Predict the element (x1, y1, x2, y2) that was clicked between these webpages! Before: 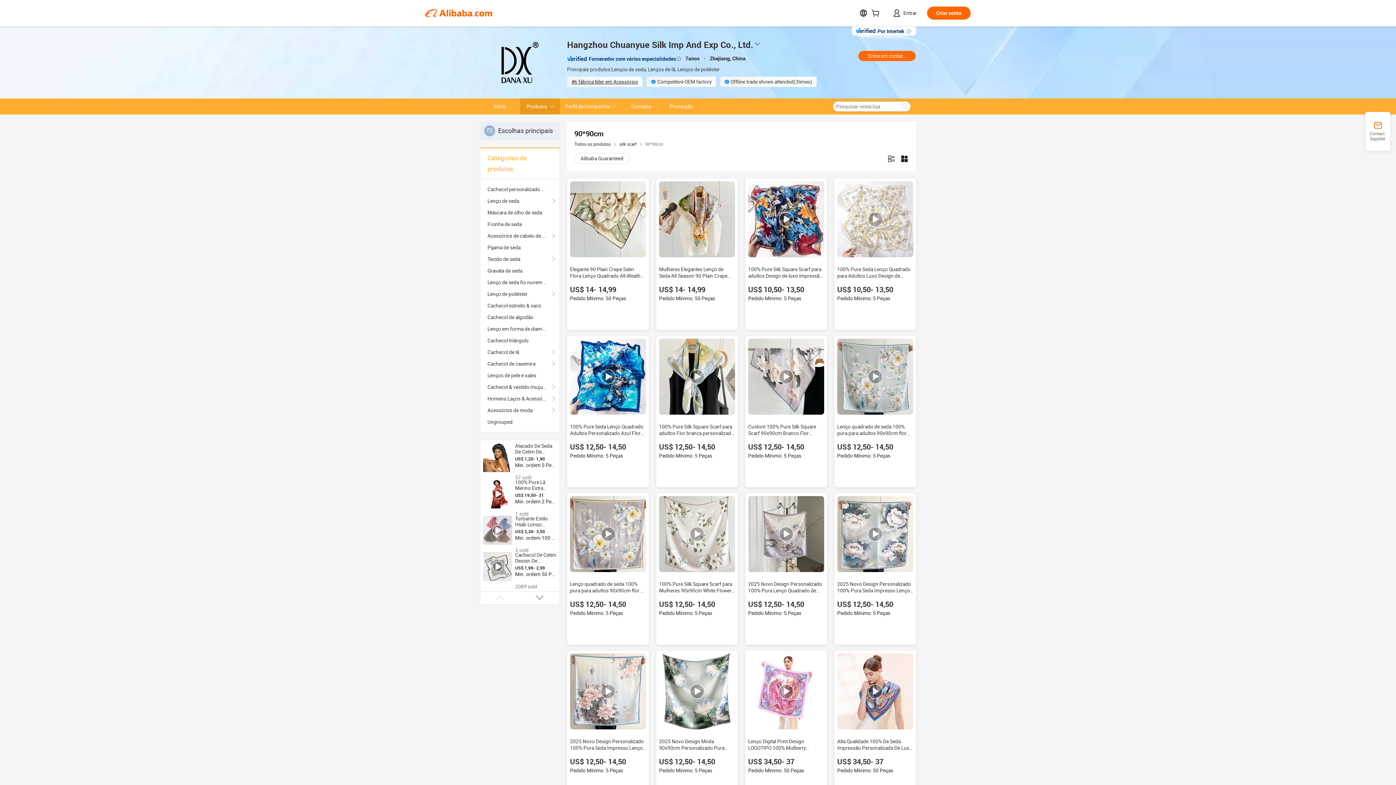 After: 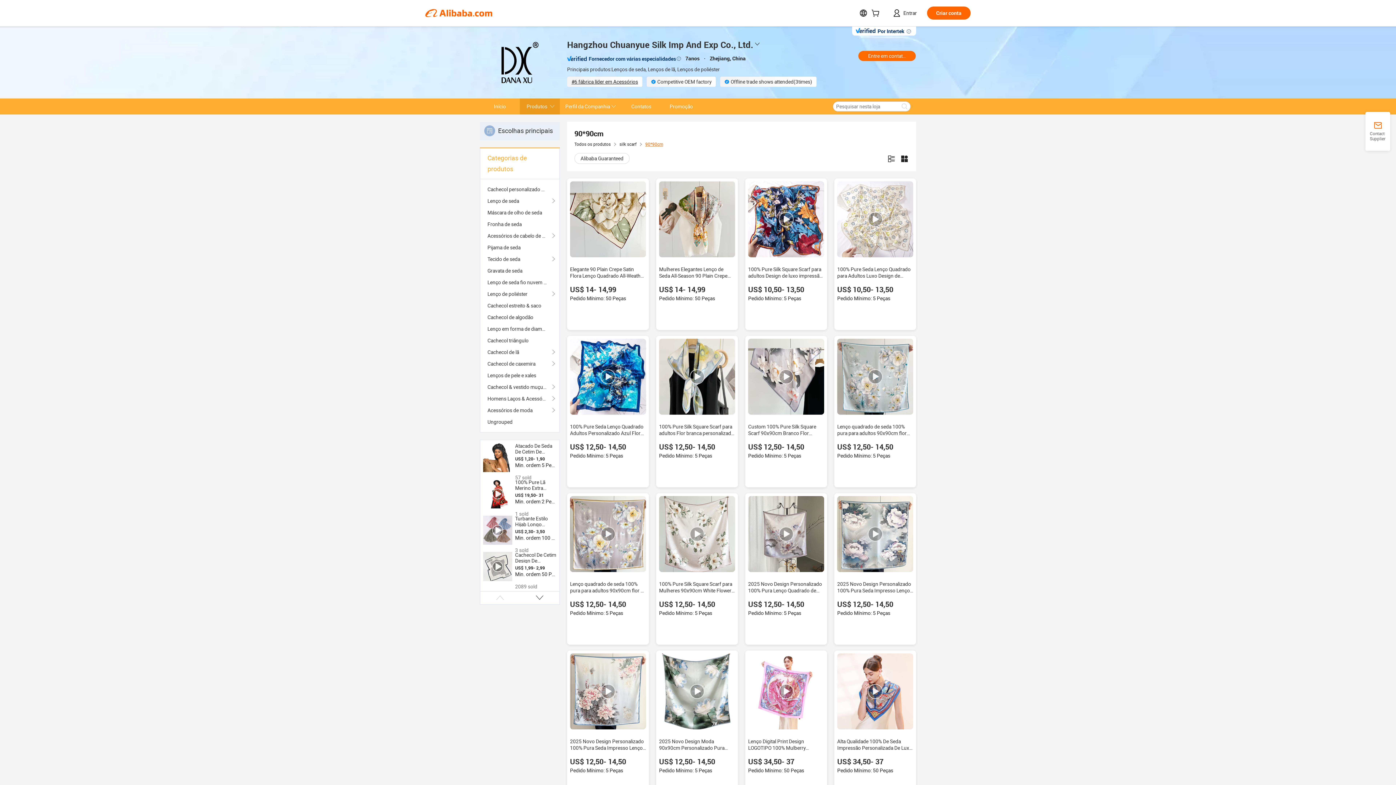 Action: bbox: (645, 141, 663, 146) label: 90*90cm